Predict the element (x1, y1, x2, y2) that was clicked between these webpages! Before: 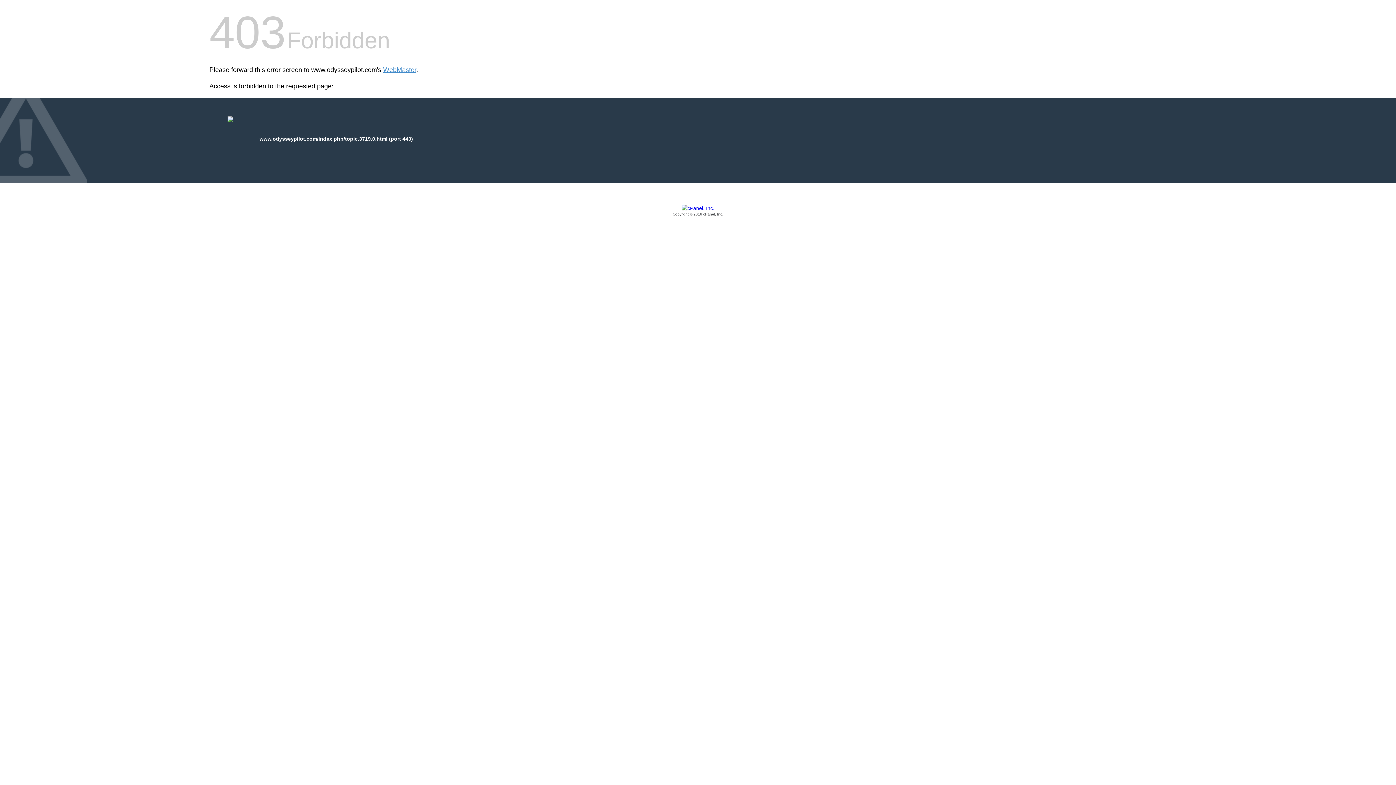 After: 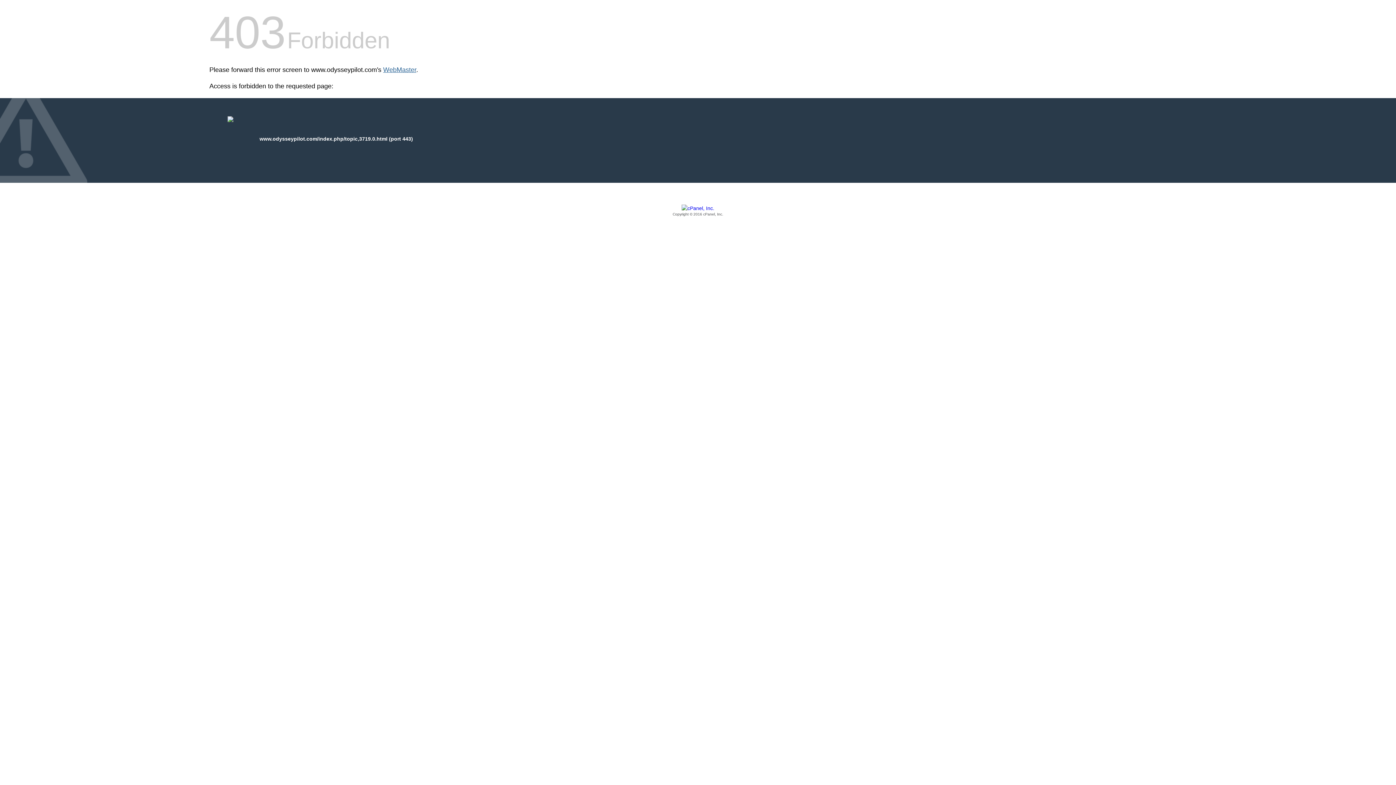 Action: bbox: (383, 66, 416, 73) label: WebMaster